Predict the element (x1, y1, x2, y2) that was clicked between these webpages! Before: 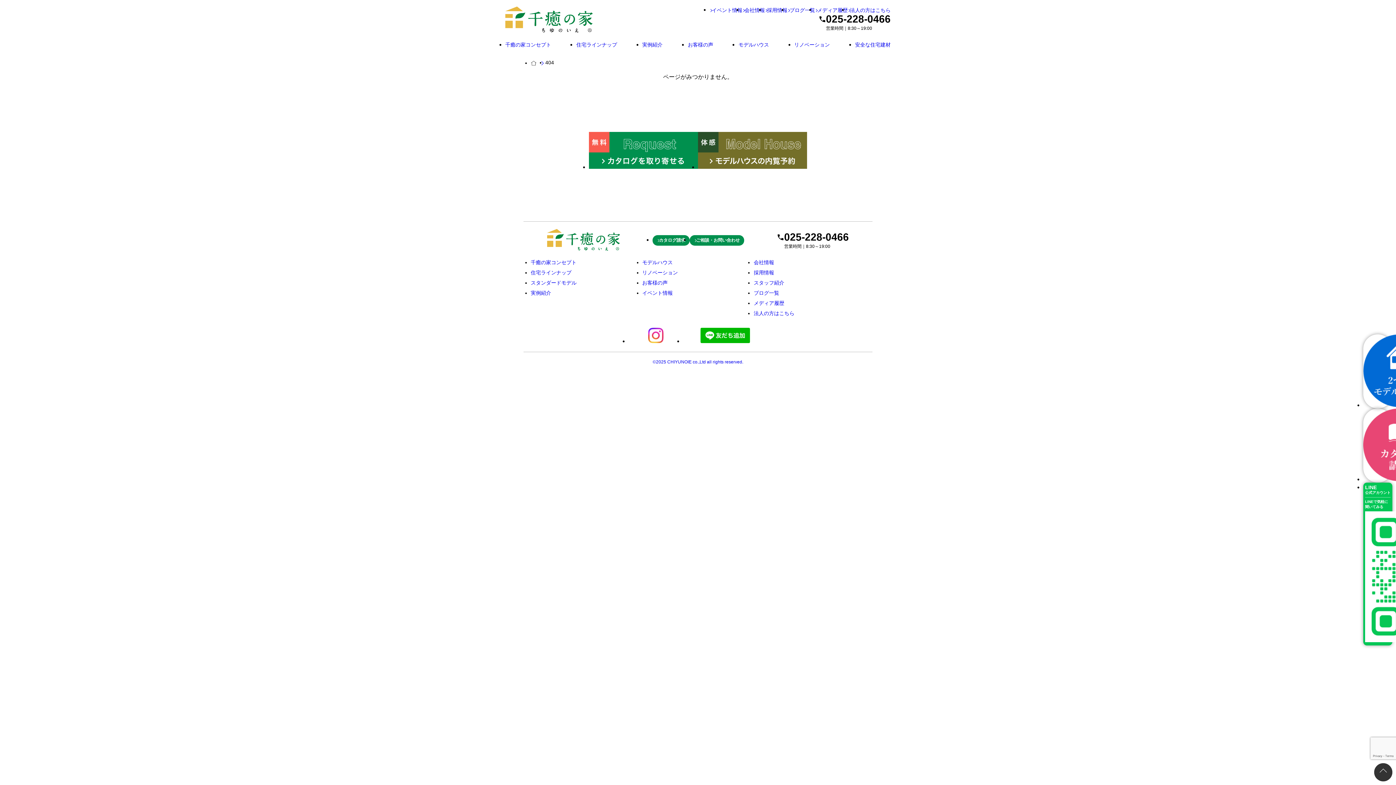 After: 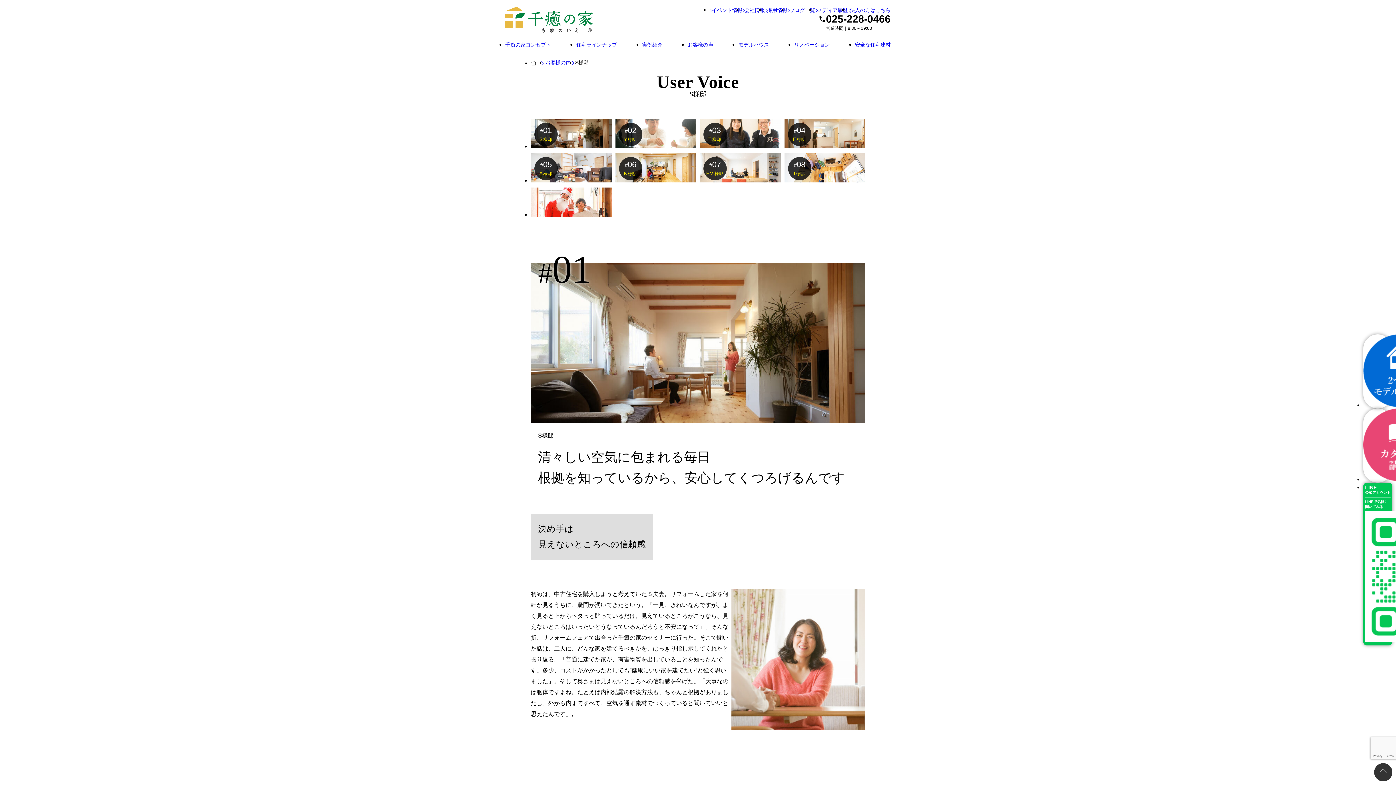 Action: bbox: (687, 41, 713, 48) label: お客様の声